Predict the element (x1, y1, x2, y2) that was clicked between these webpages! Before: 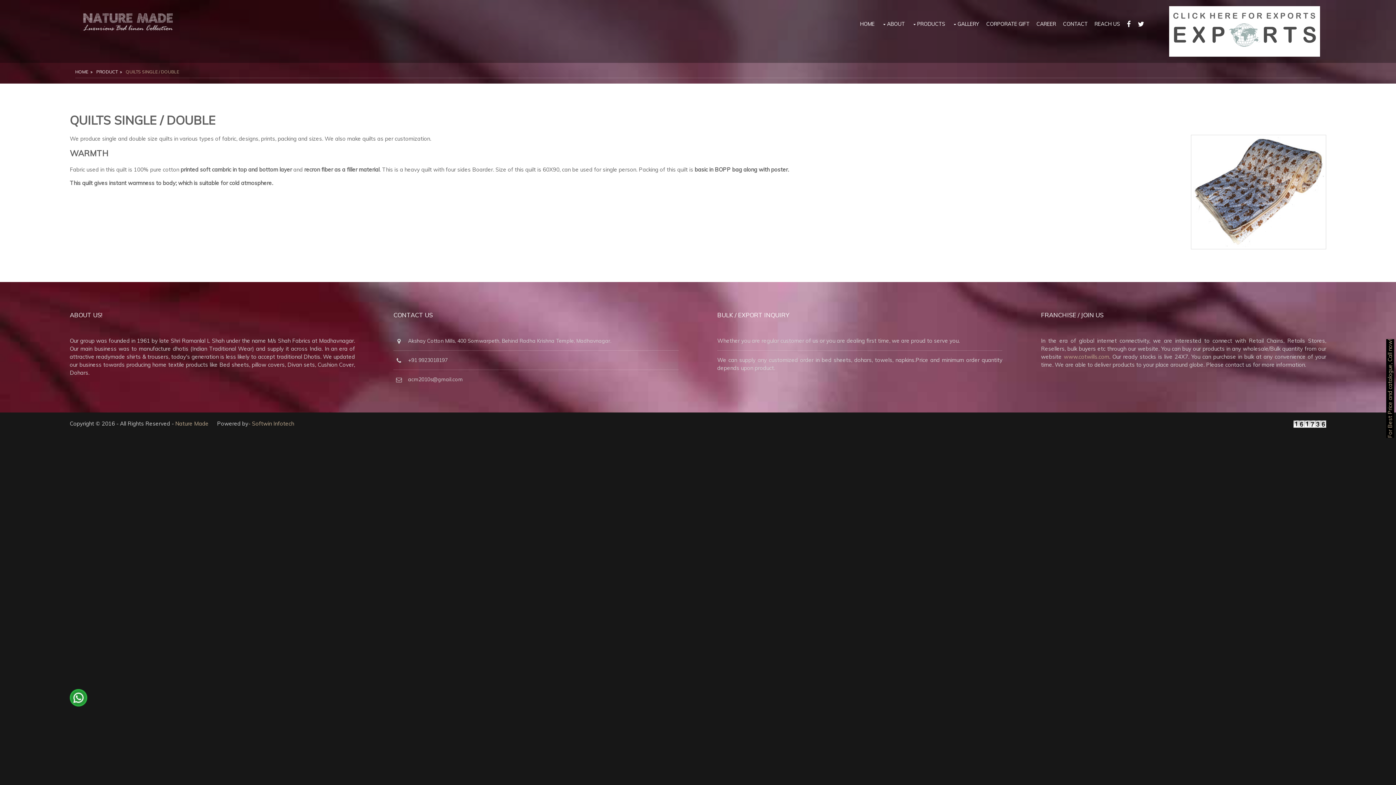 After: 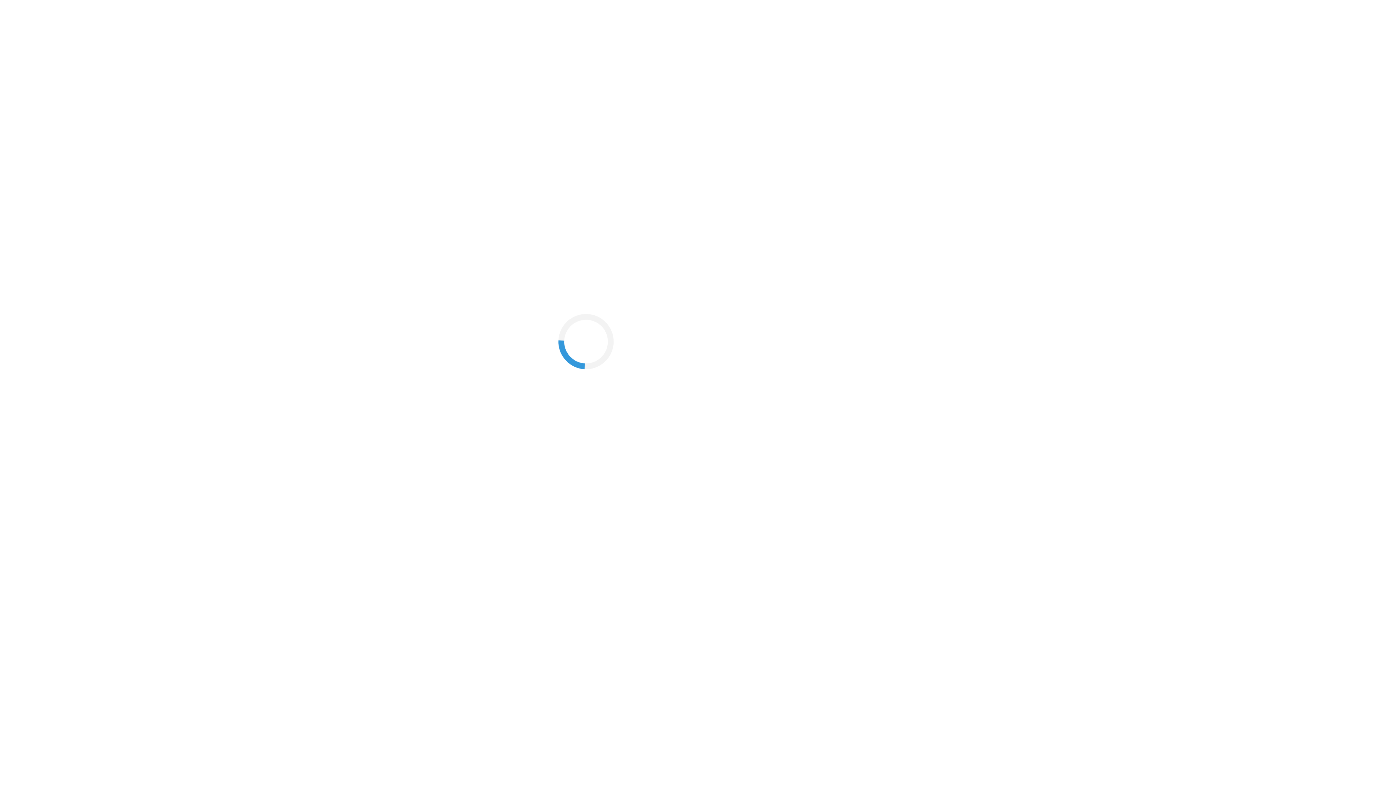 Action: label: HOME bbox: (75, 69, 92, 74)